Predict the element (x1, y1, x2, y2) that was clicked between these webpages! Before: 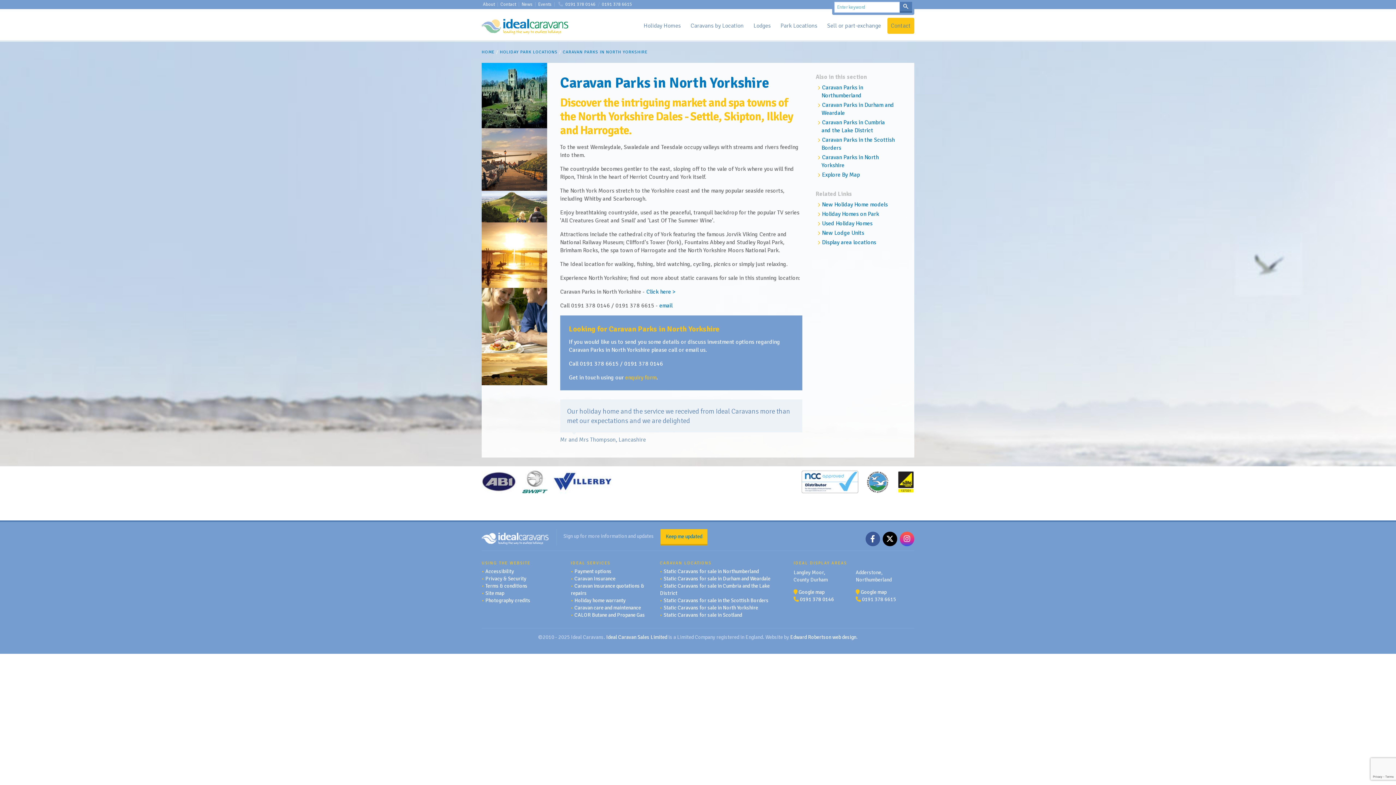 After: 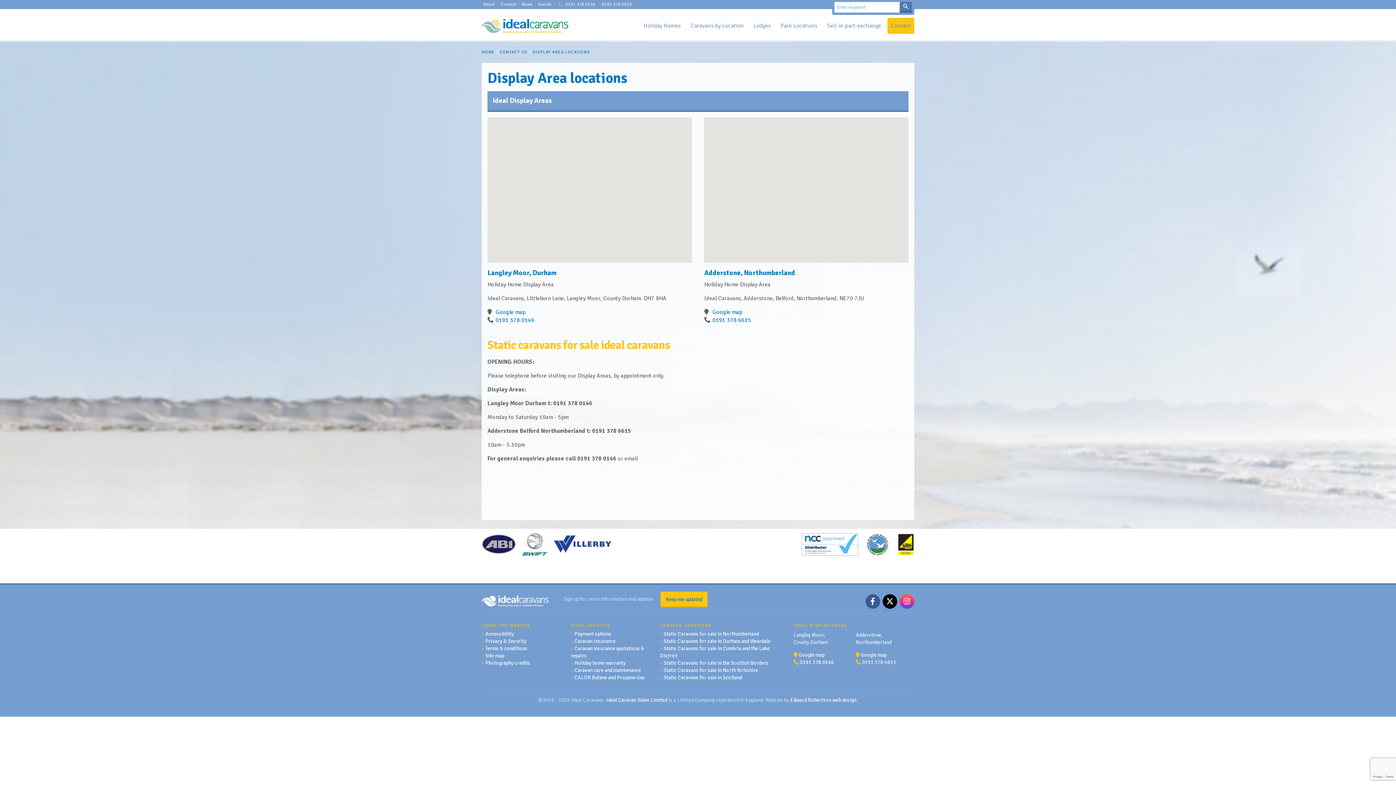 Action: label: IDEAL DISPLAY AREAS bbox: (793, 560, 847, 565)